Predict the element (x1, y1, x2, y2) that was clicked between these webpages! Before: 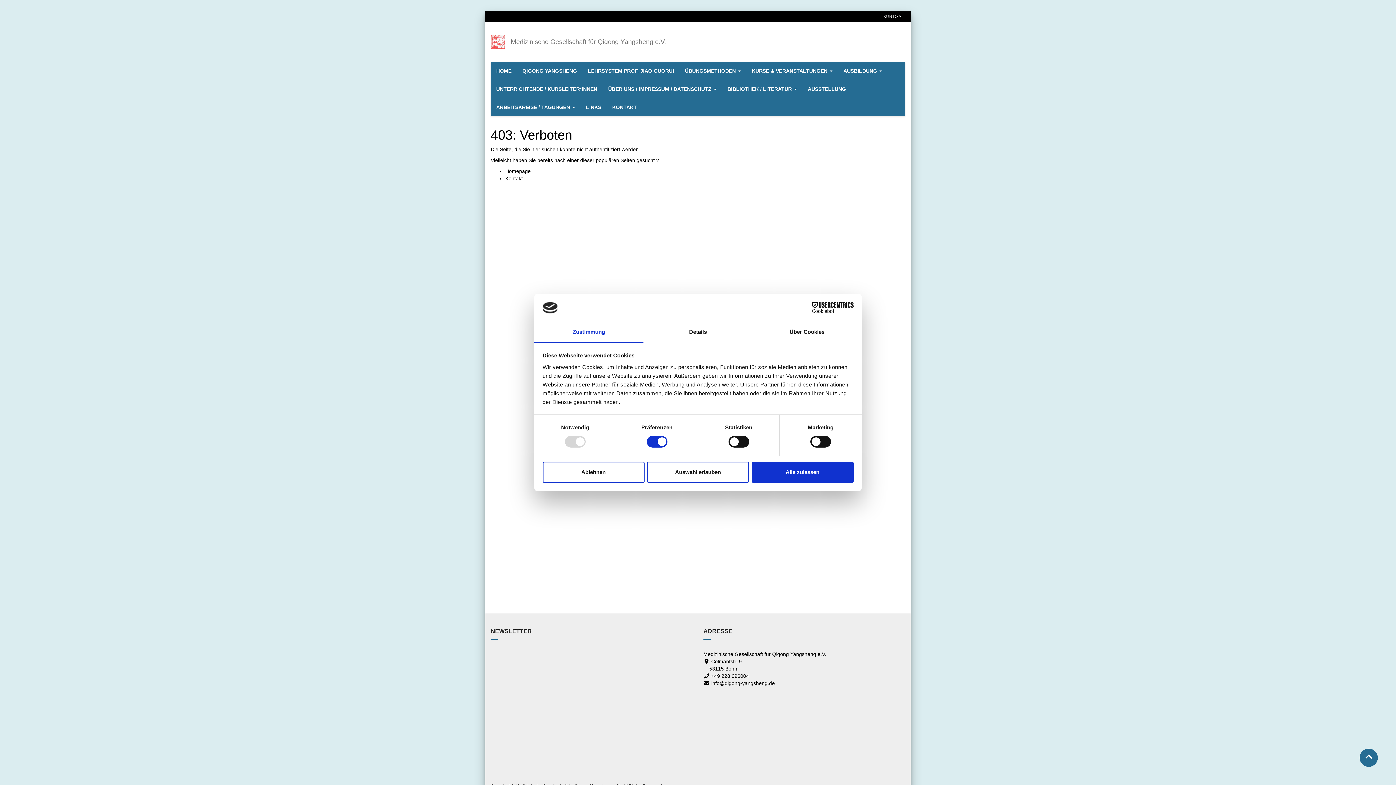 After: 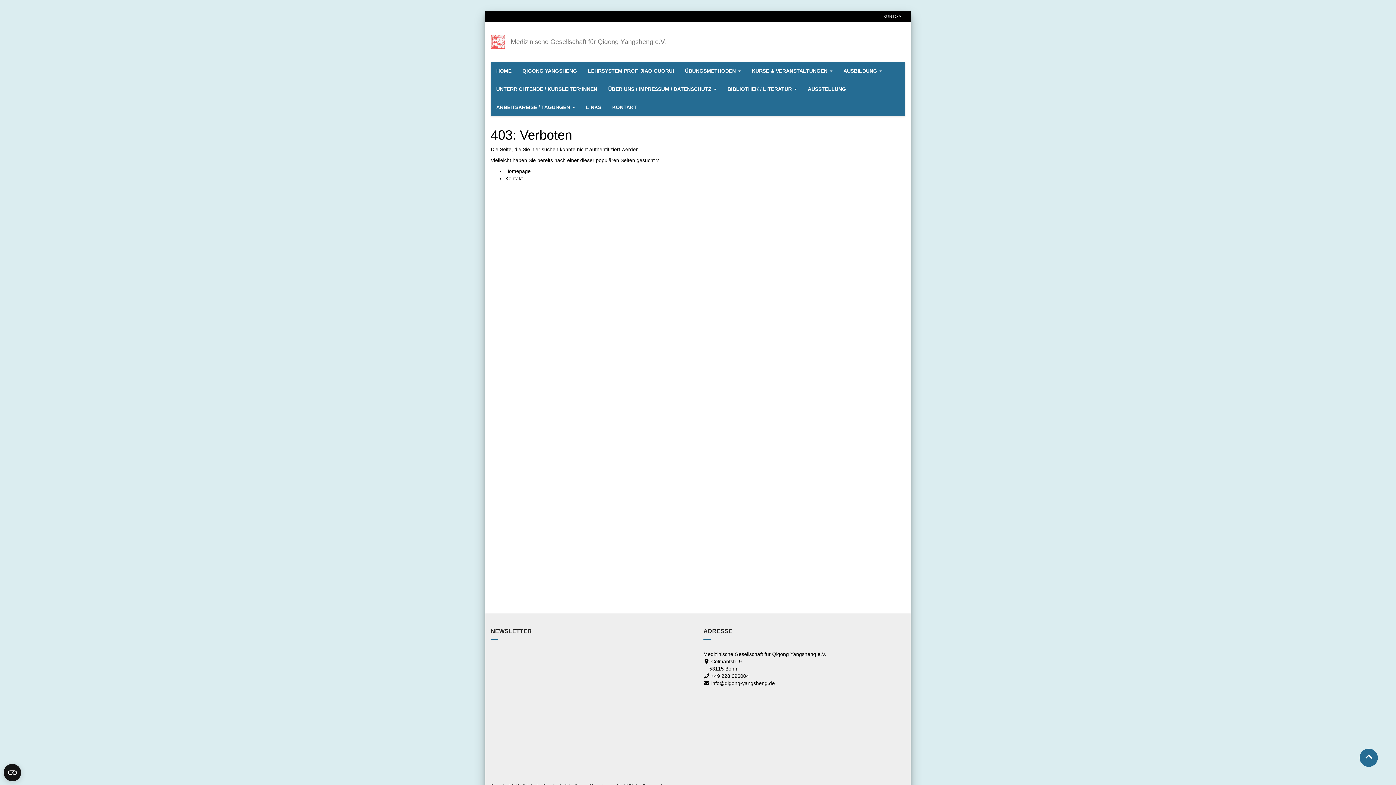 Action: bbox: (751, 461, 853, 482) label: Alle zulassen